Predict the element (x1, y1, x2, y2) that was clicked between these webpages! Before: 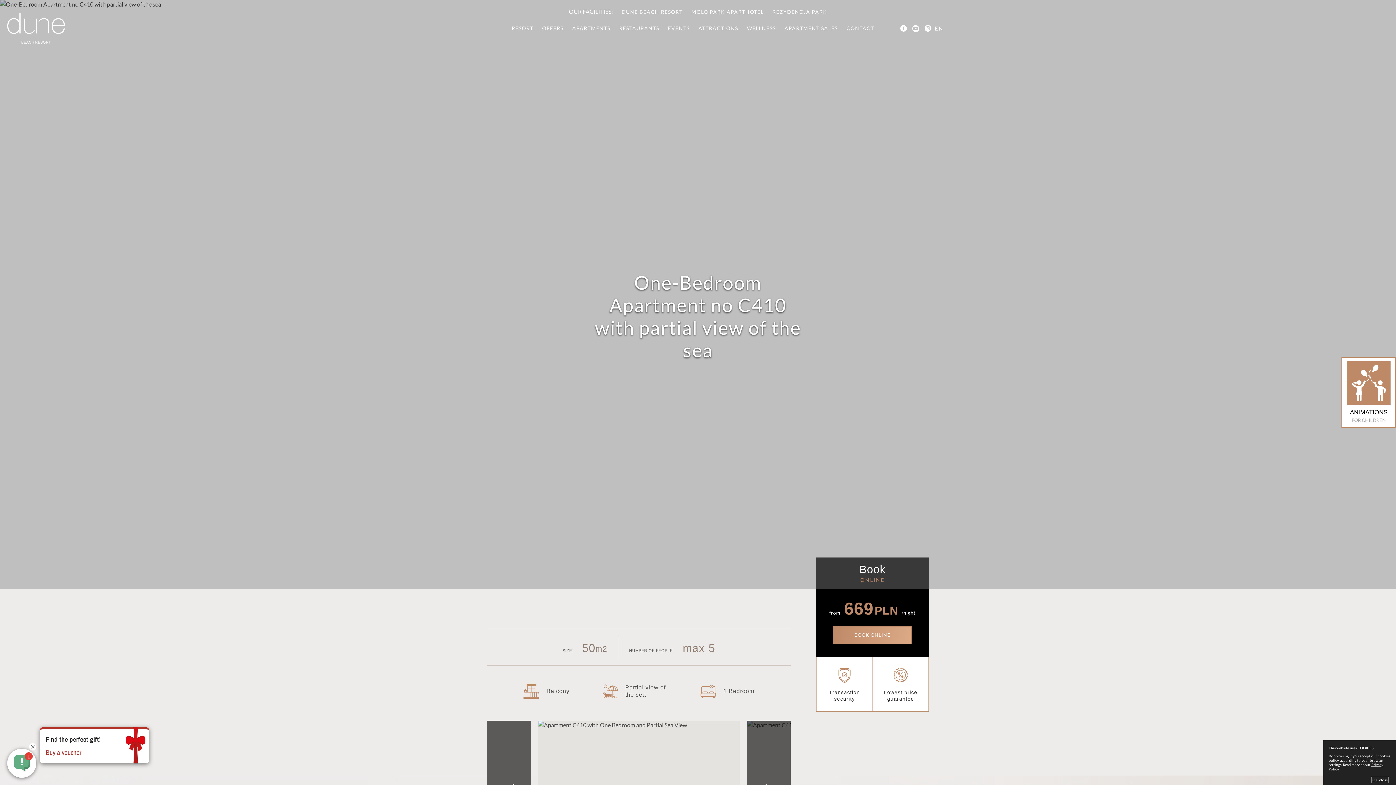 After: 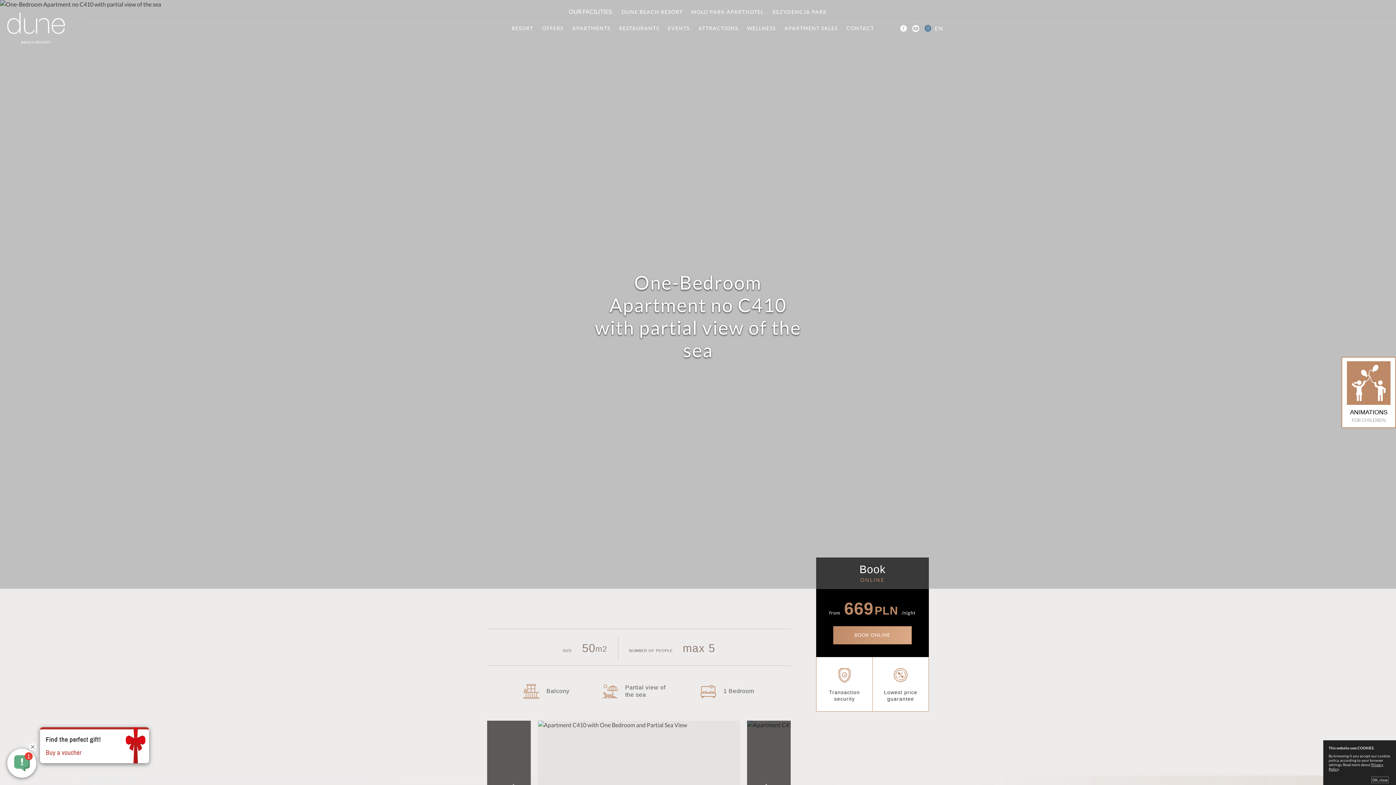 Action: label: Instagram bbox: (924, 24, 931, 31)